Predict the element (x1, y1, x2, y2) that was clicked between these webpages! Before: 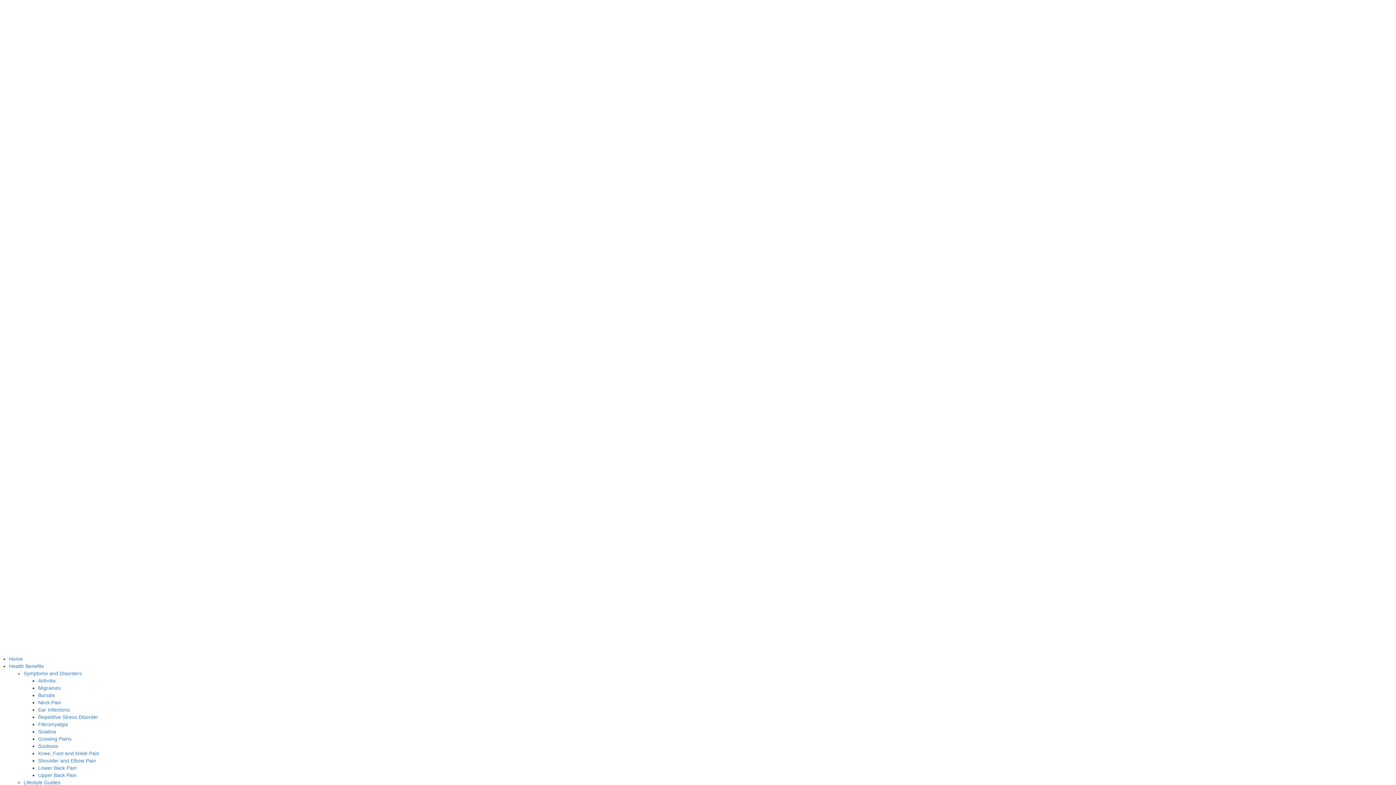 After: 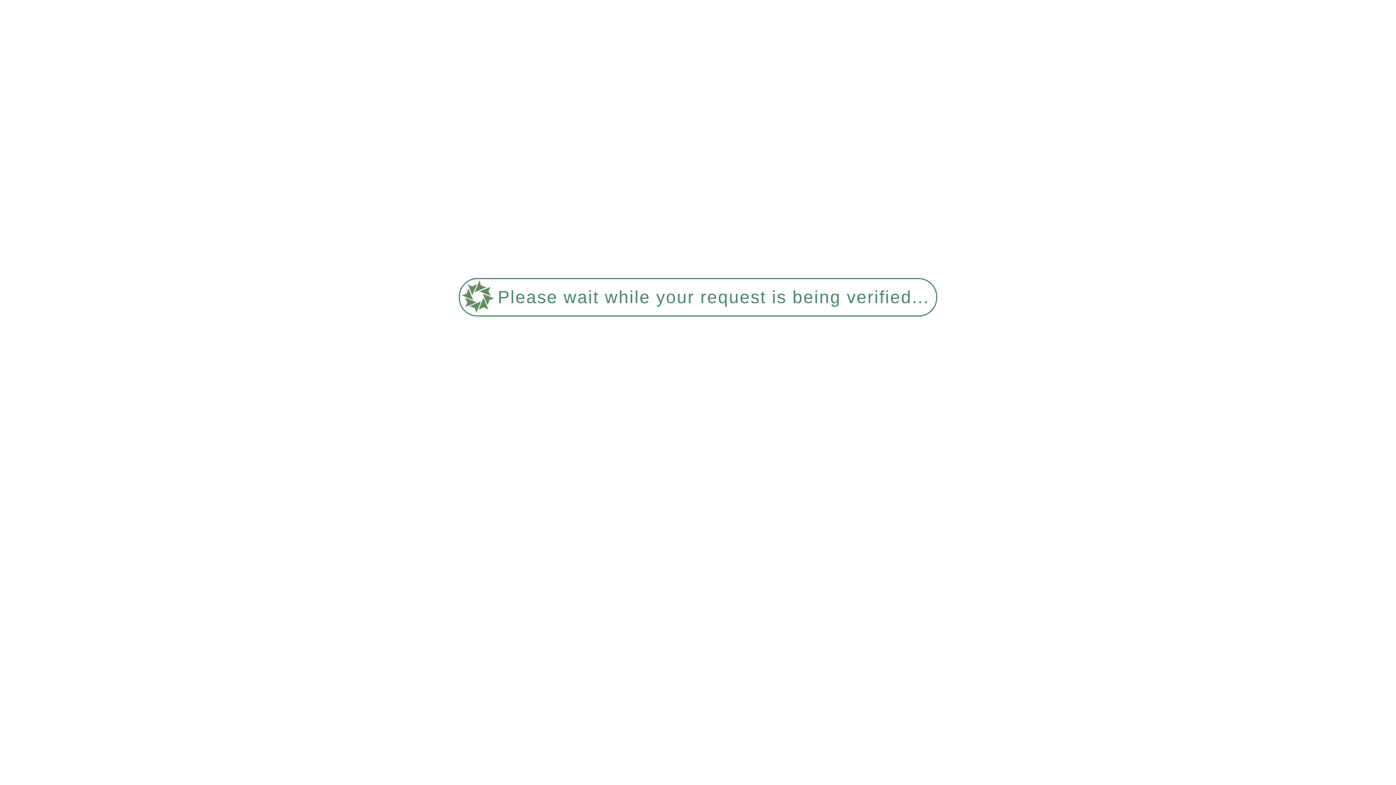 Action: label: Ear Infections bbox: (38, 707, 69, 713)